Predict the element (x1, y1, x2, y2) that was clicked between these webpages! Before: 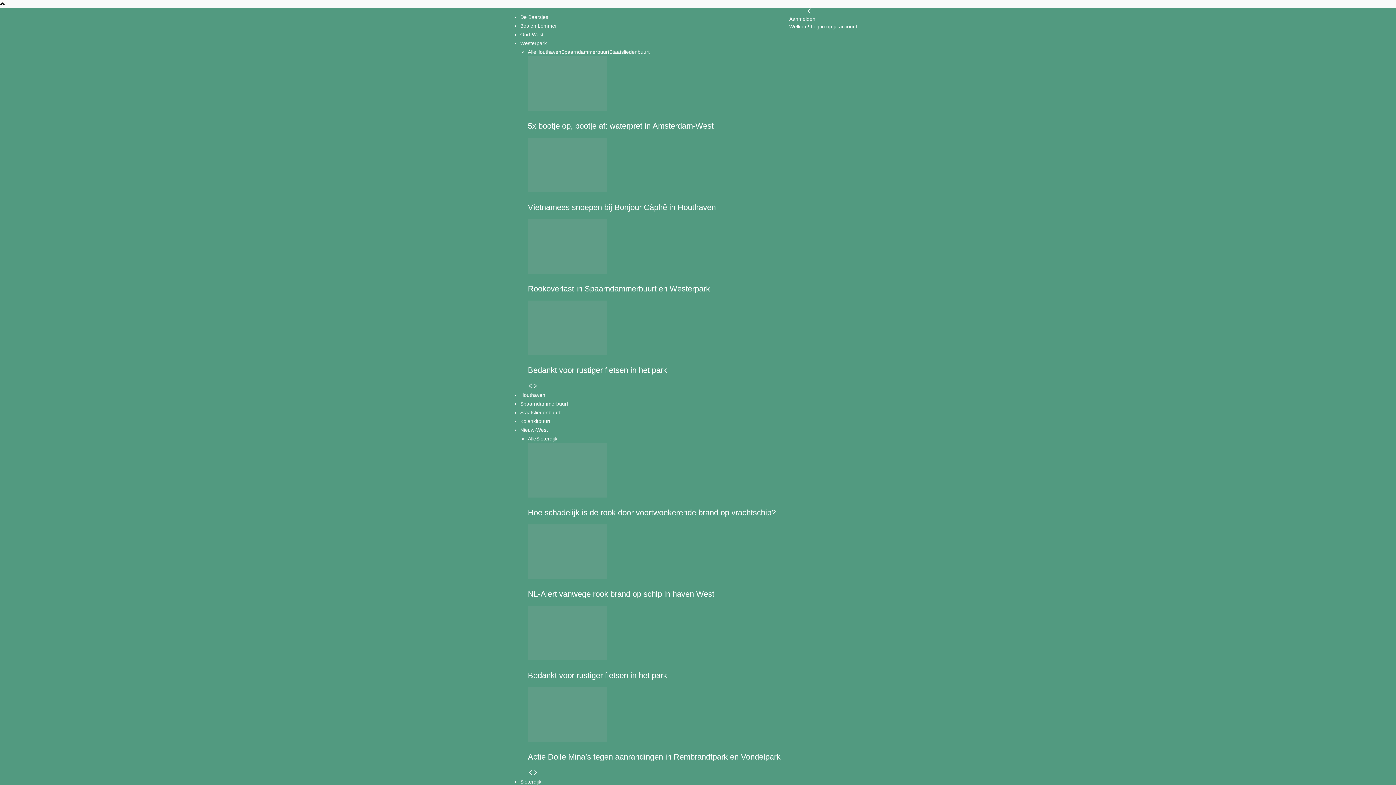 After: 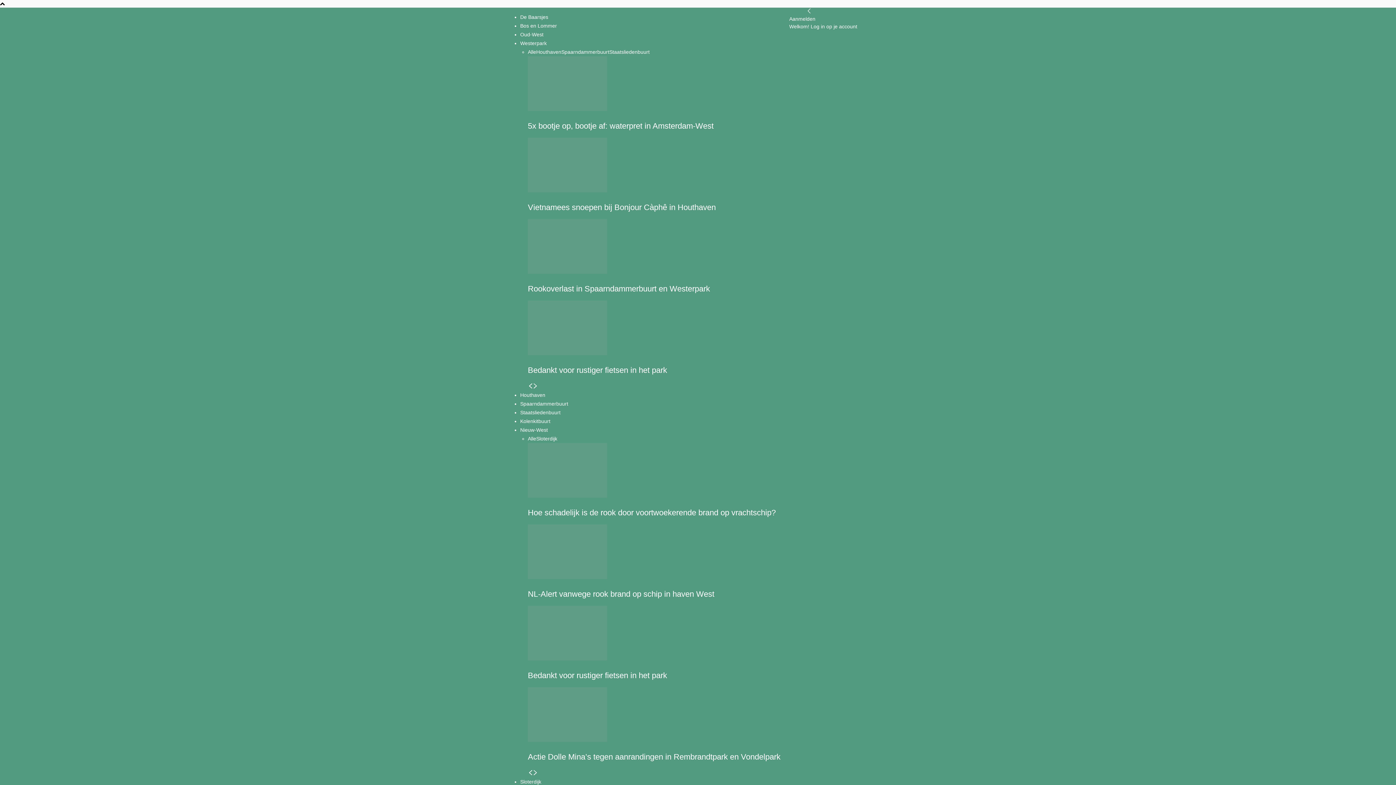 Action: label: Back bbox: (806, 8, 812, 14)